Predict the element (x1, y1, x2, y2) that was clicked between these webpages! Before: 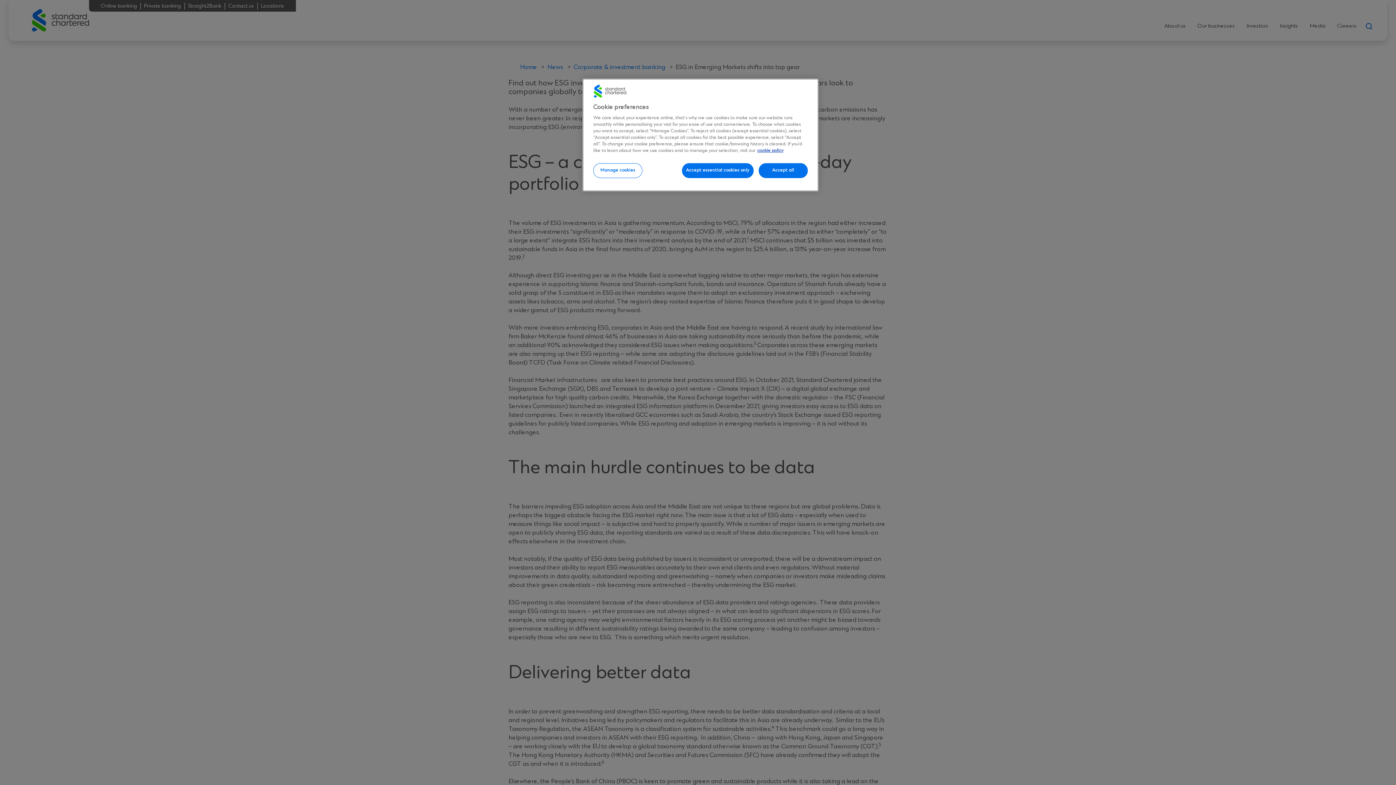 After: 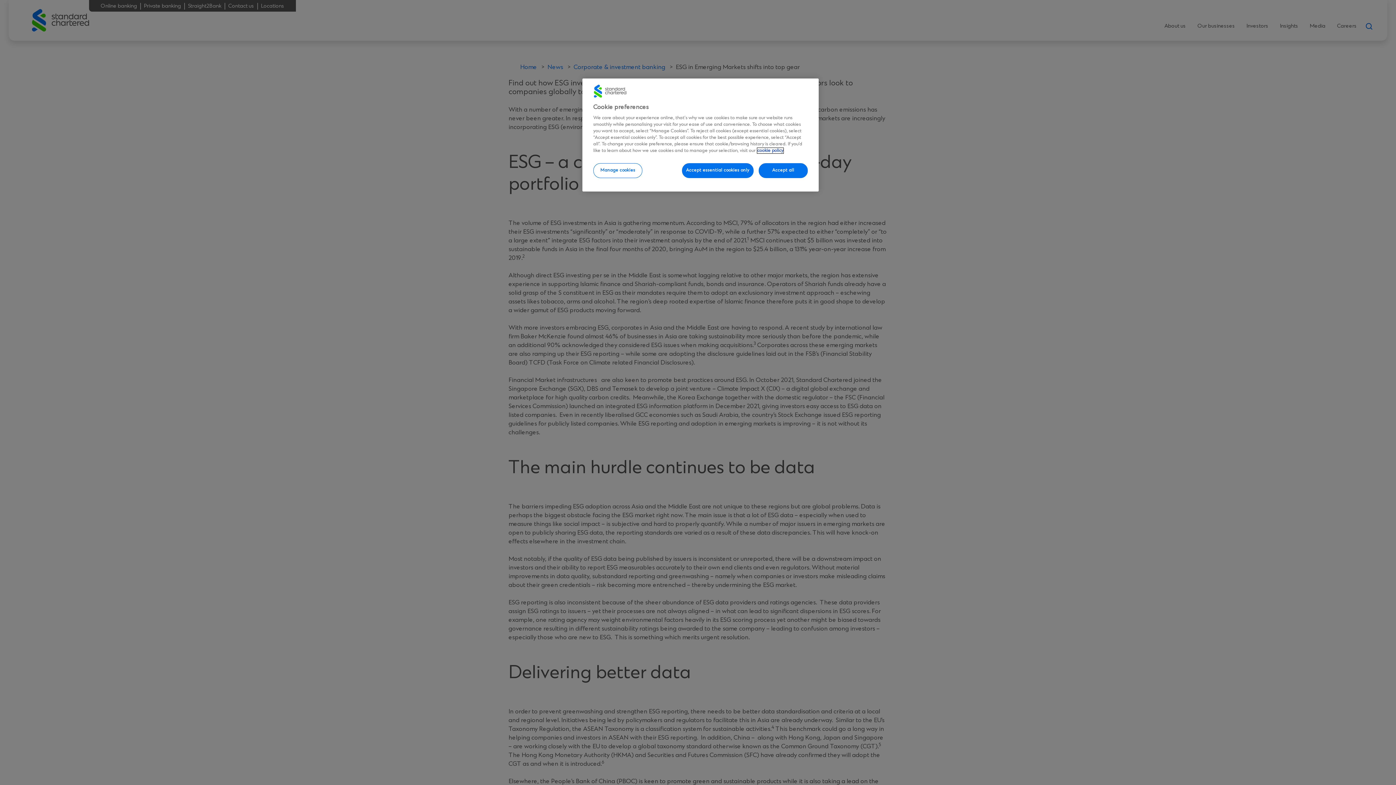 Action: label: More information about your privacy, opens in a new tab bbox: (757, 148, 783, 153)